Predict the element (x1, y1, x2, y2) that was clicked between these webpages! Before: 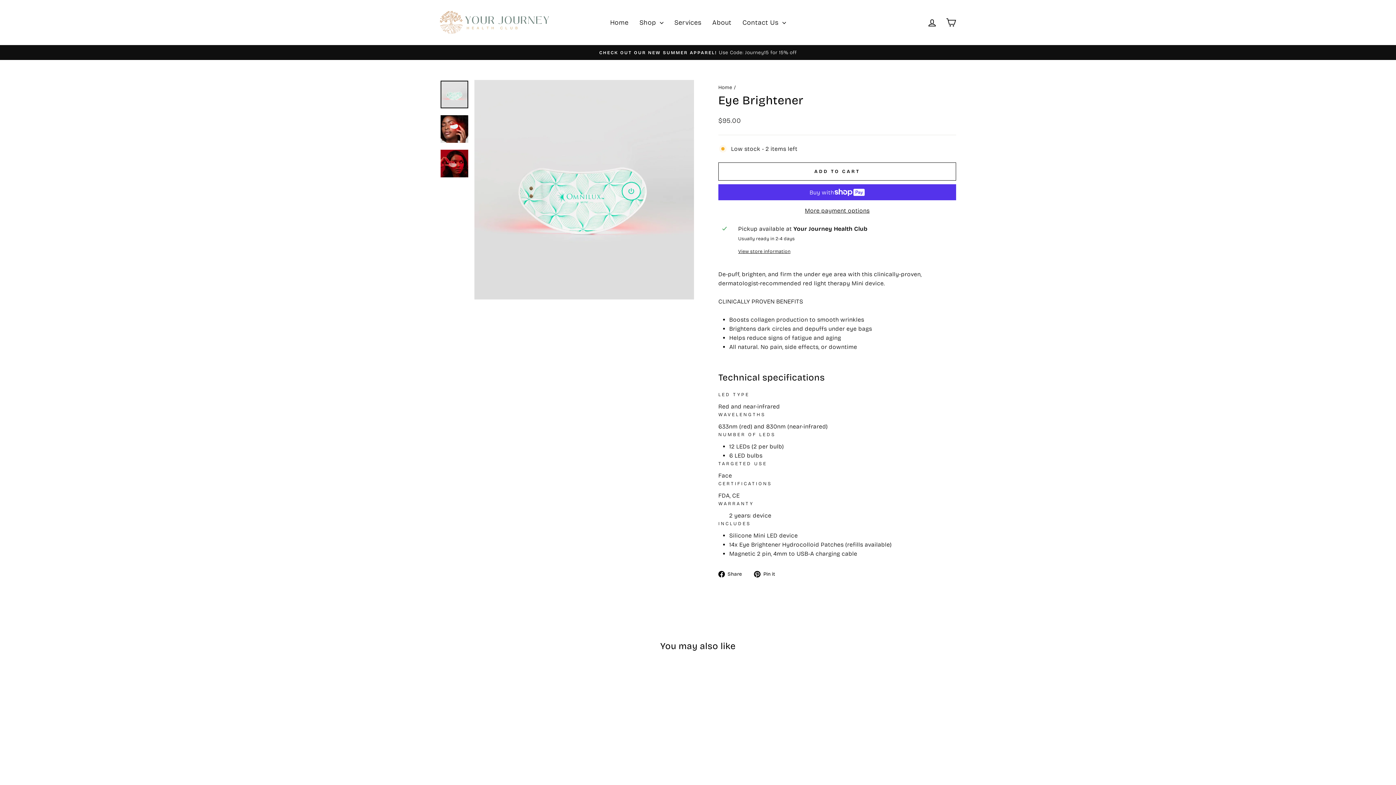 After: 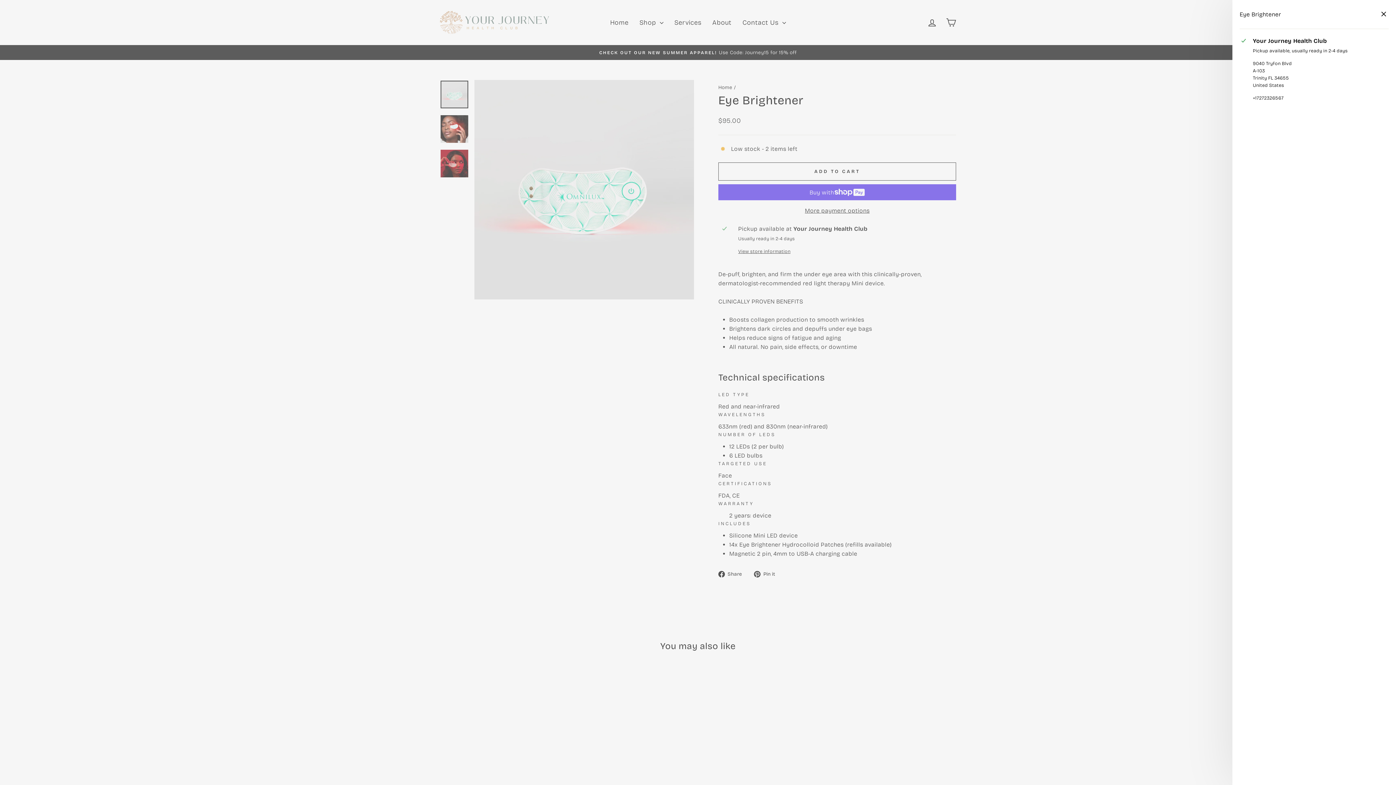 Action: label: View store information bbox: (738, 248, 952, 255)